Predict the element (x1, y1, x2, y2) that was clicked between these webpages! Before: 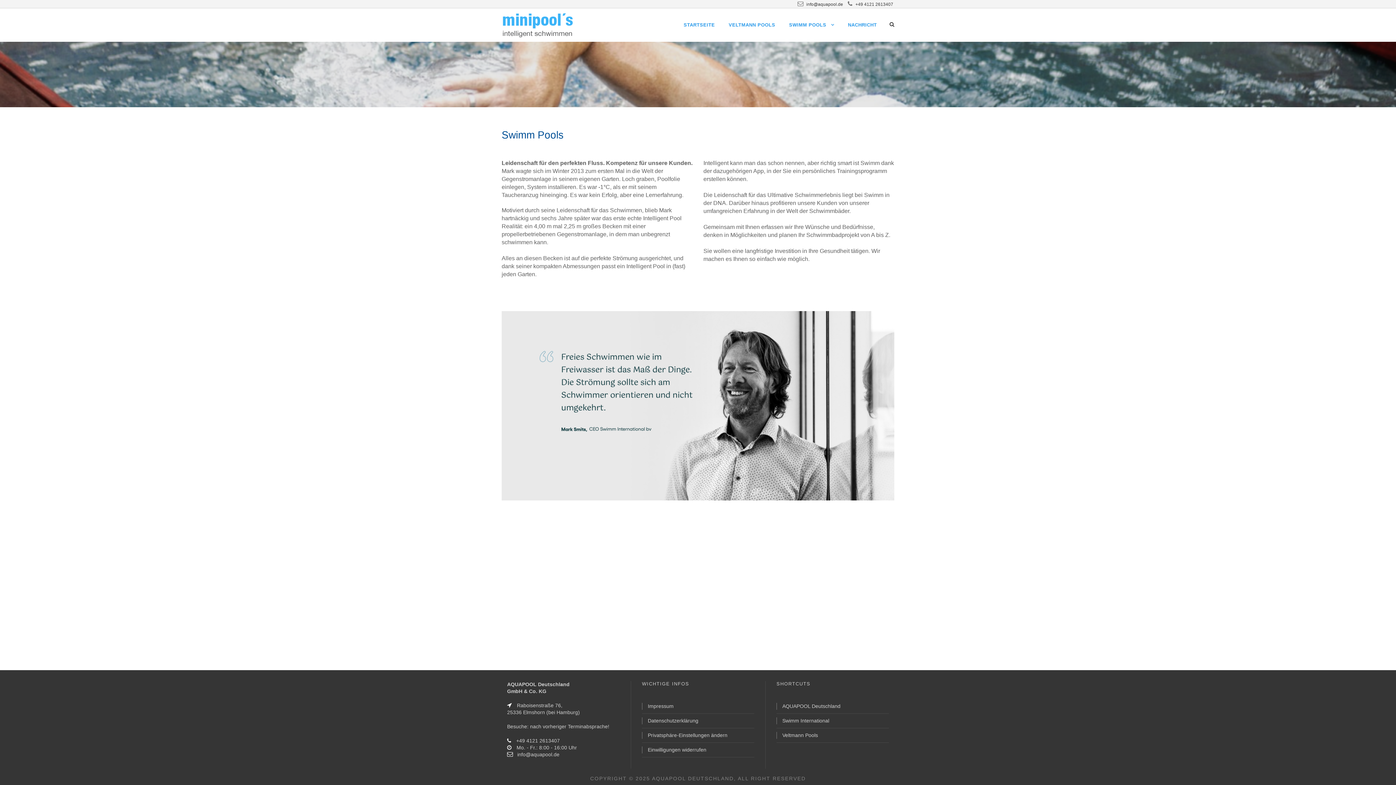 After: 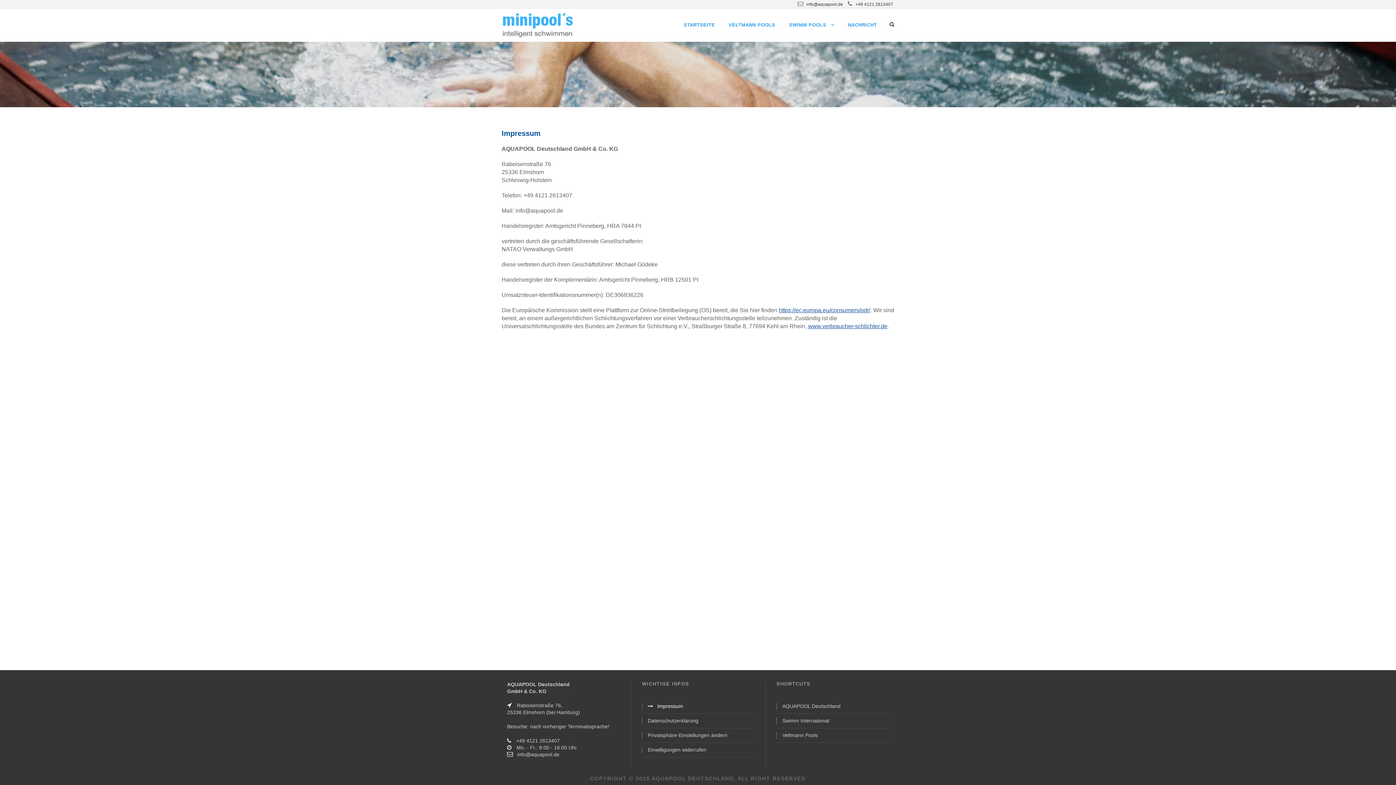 Action: bbox: (642, 703, 673, 710) label: Impressum